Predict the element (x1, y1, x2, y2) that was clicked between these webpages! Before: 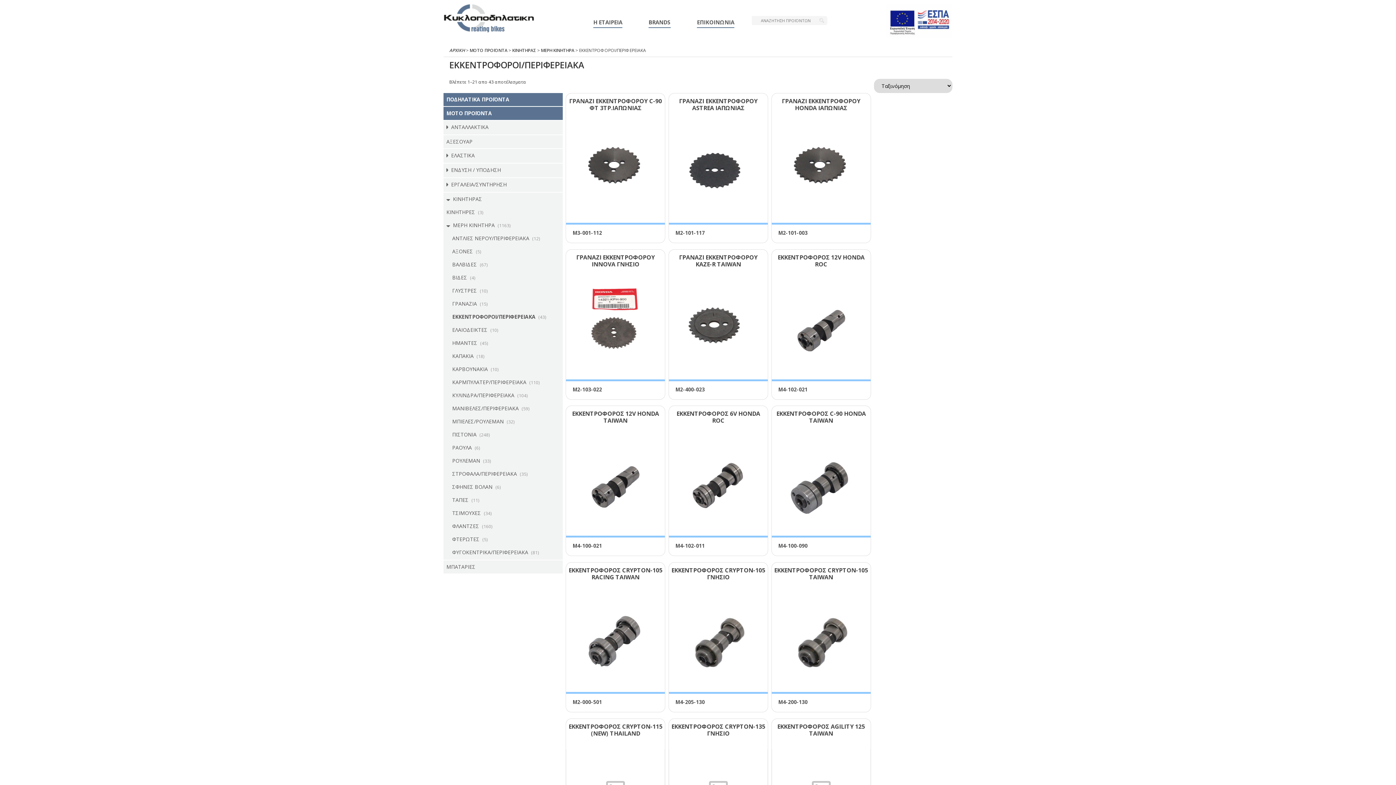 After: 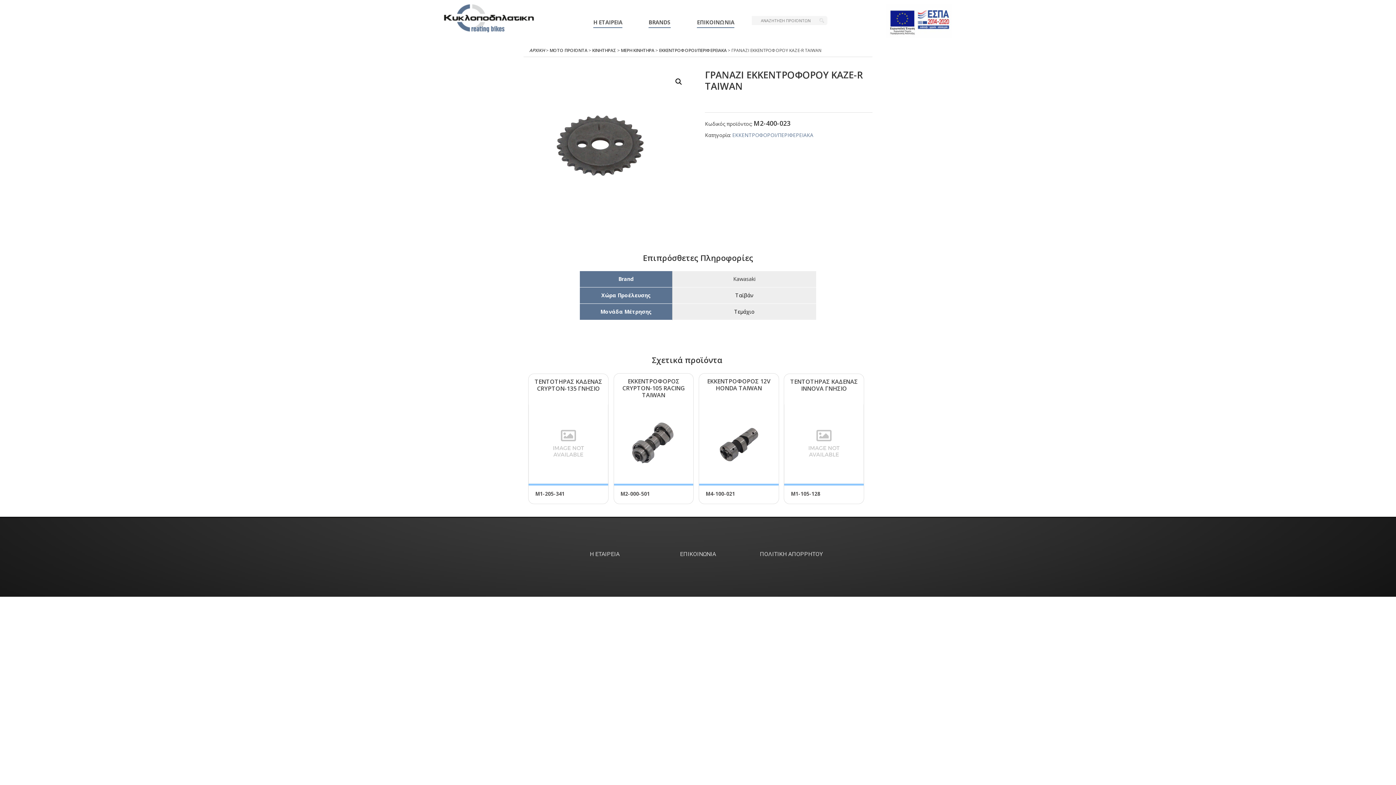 Action: bbox: (669, 280, 768, 399) label: ΓΡΑΝΑΖΙ ΕΚΚΕΝΤΡΟΦΟΡΟΥ ΚΑΖΕ-R ΤΑΙWΑΝ
Μ2-400-023